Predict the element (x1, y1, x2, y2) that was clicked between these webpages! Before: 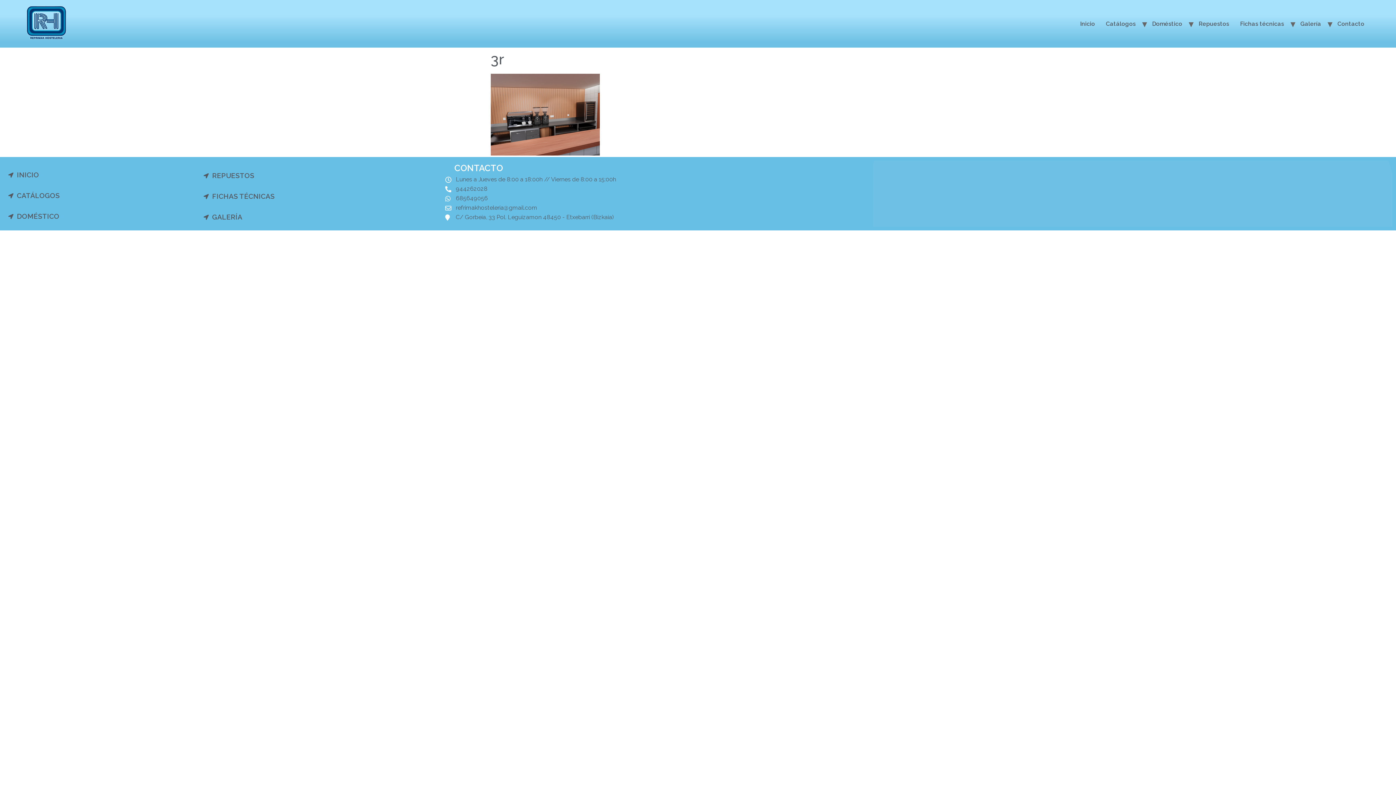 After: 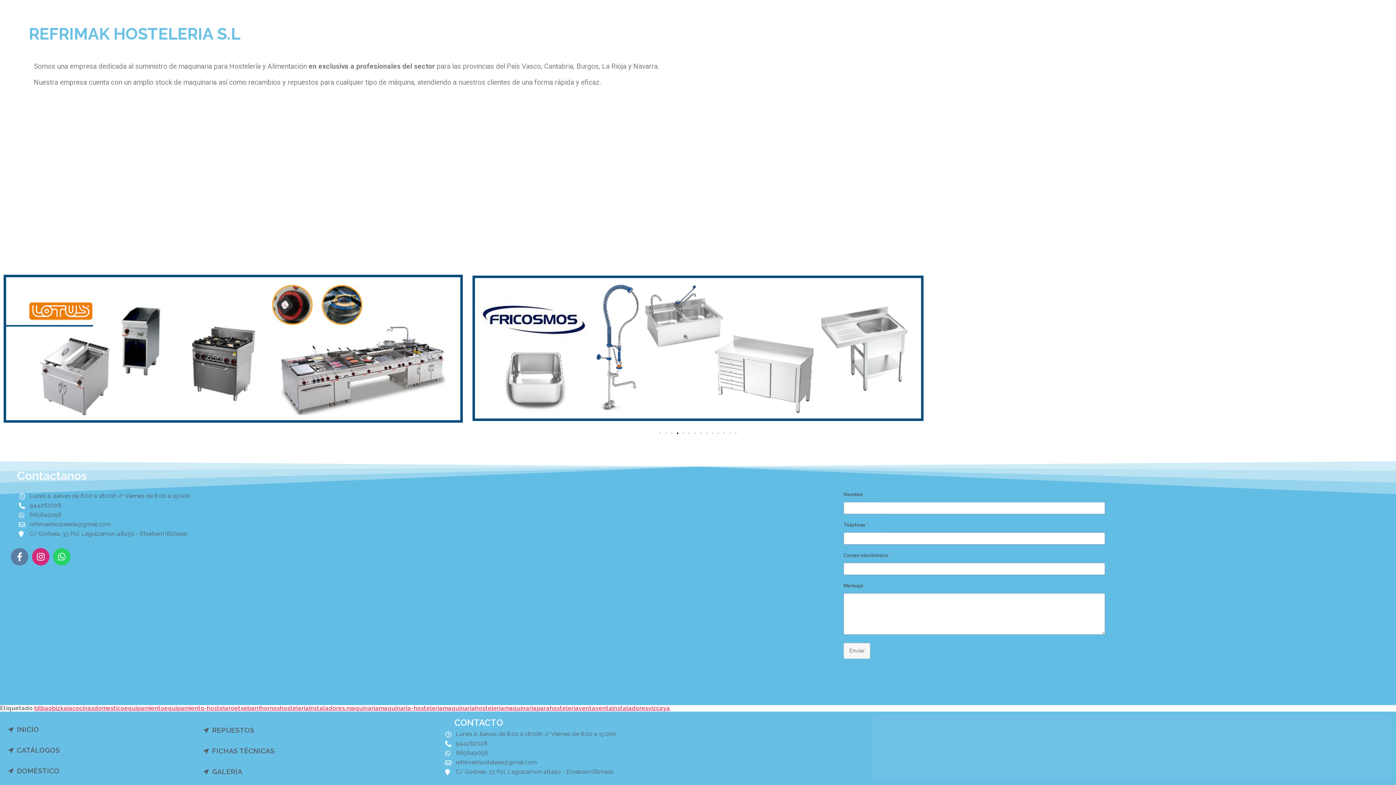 Action: bbox: (1332, 17, 1370, 30) label: Contacto